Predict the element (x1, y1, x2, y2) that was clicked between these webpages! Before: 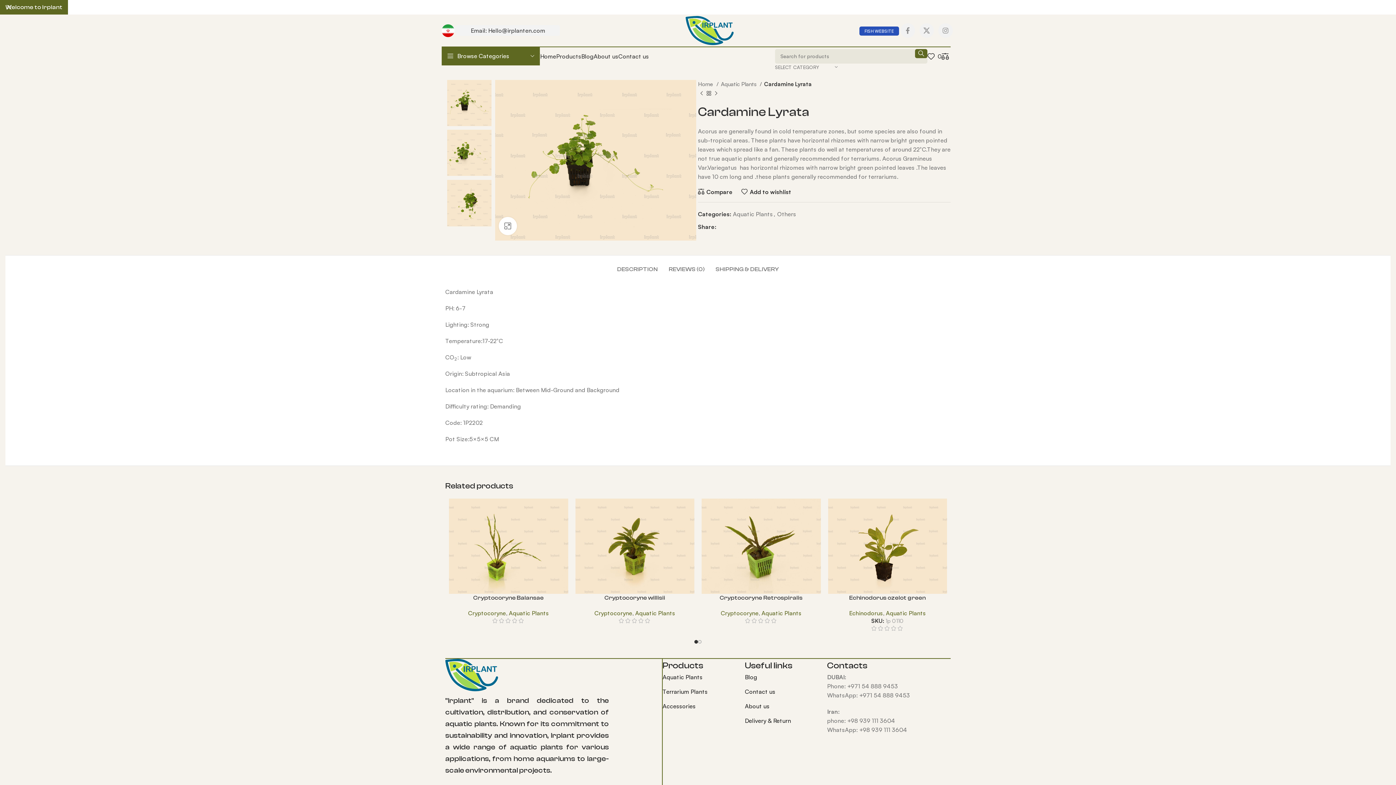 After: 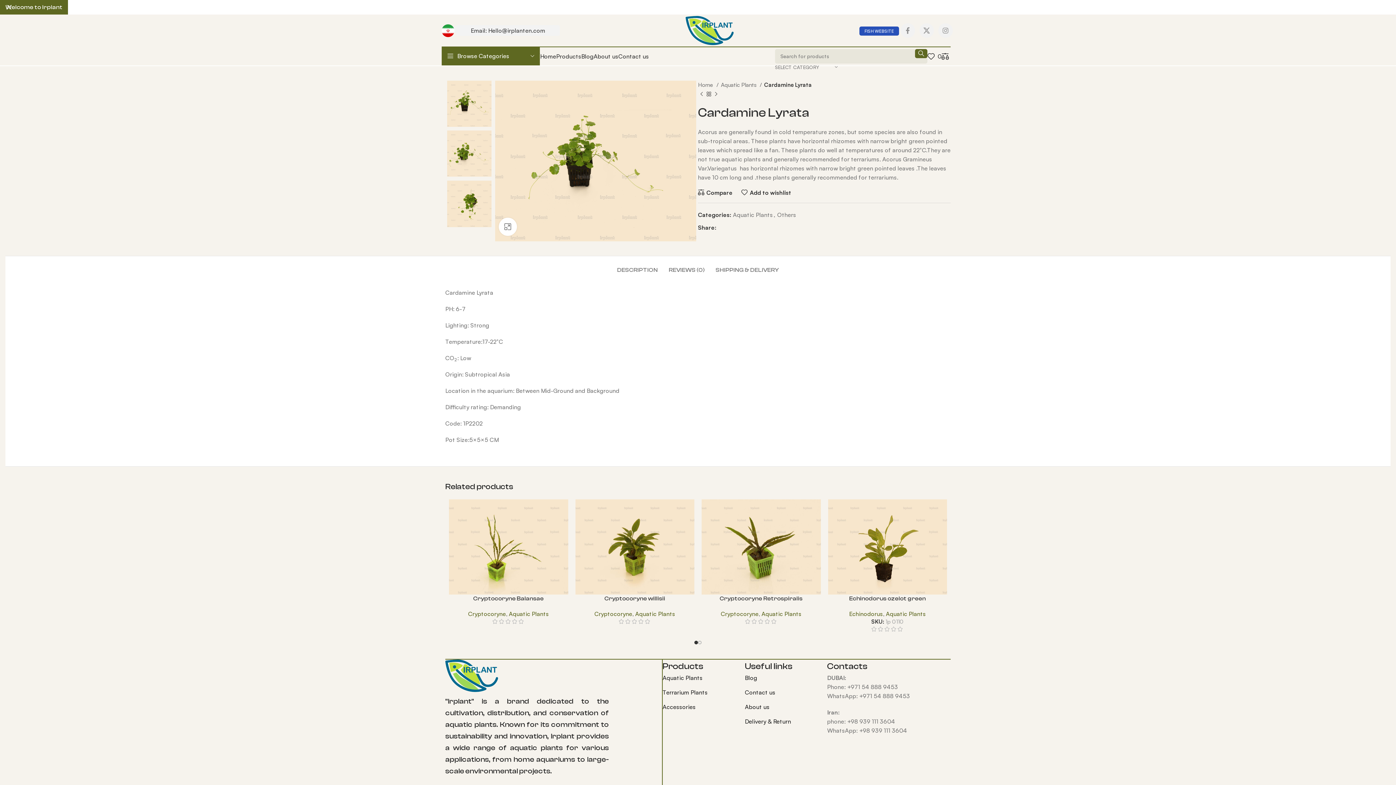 Action: bbox: (722, 224, 727, 229) label: X social link